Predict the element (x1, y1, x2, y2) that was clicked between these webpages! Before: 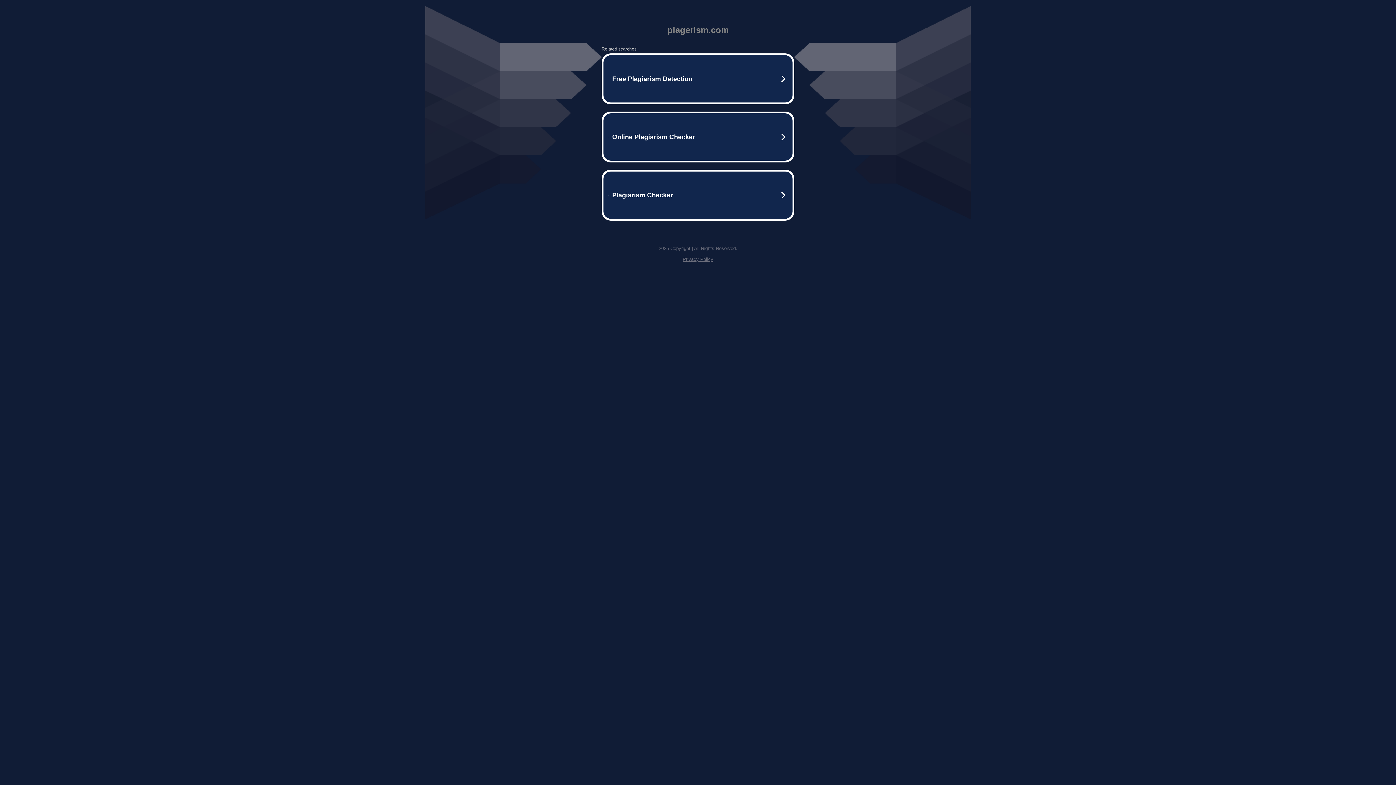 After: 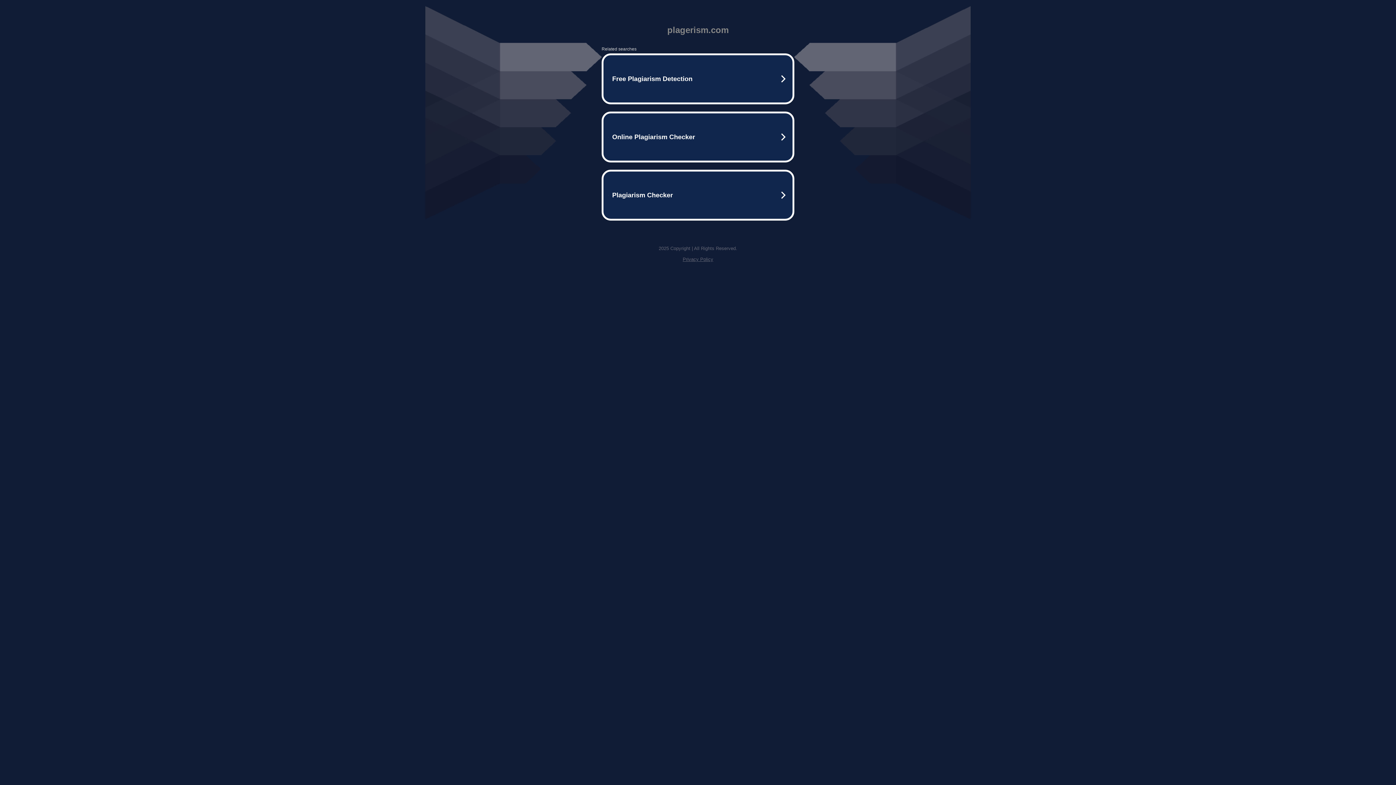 Action: bbox: (682, 256, 713, 262) label: Privacy Policy